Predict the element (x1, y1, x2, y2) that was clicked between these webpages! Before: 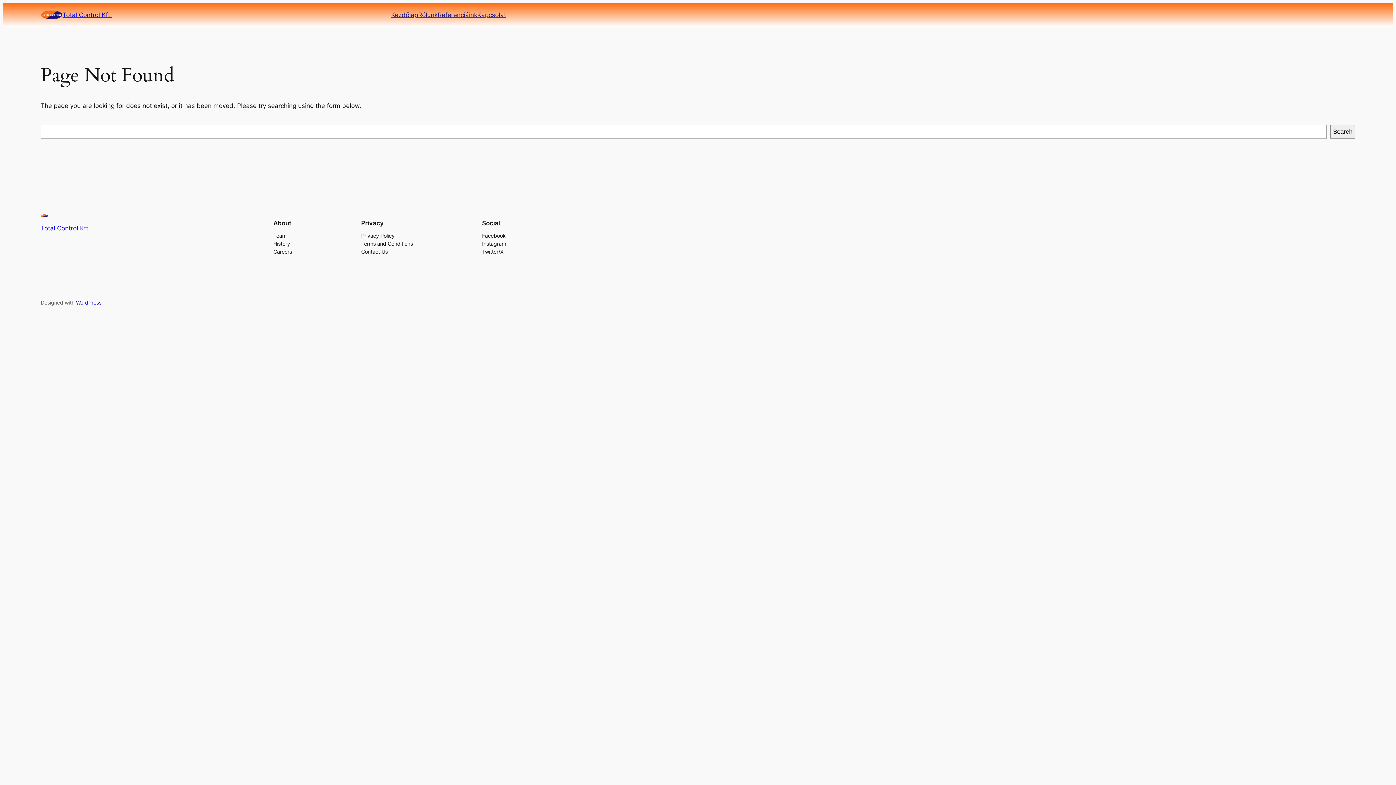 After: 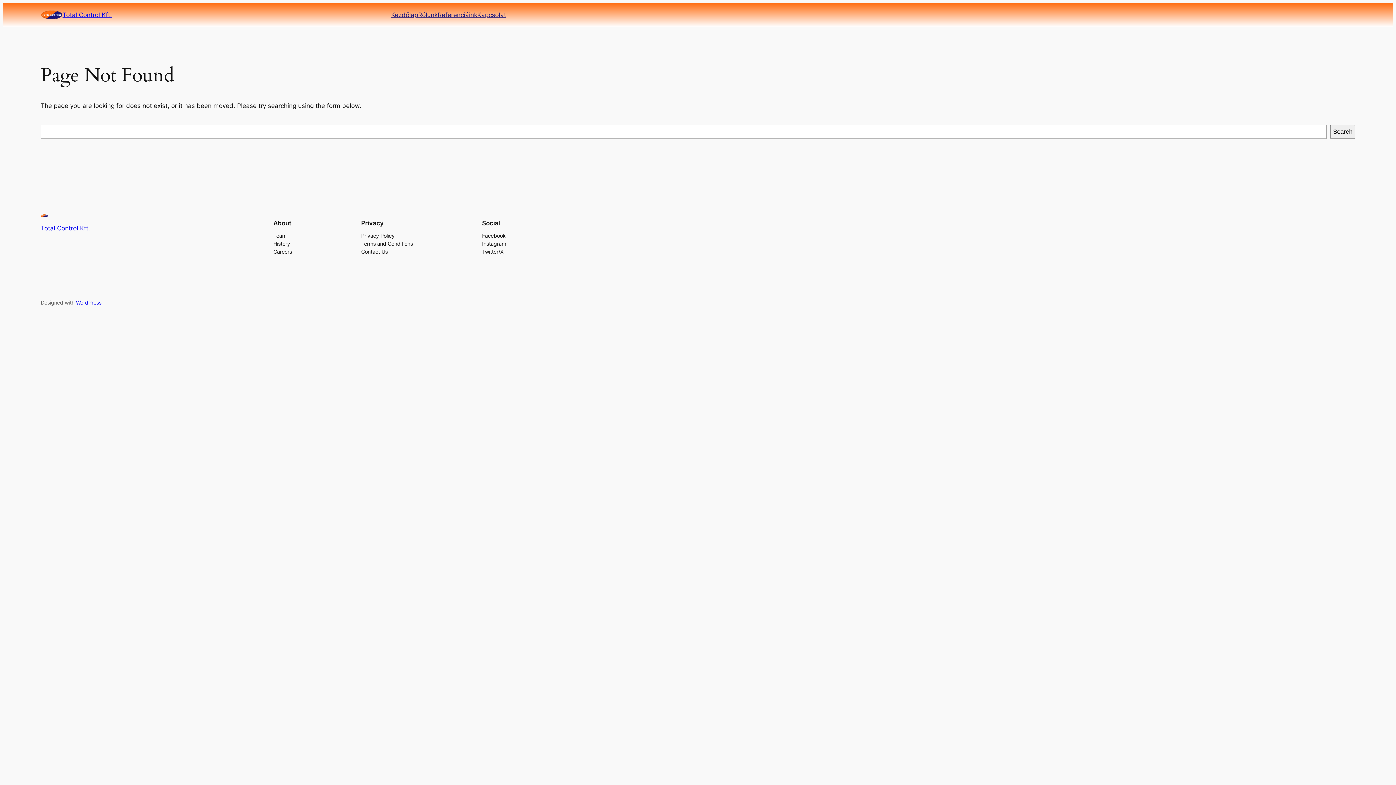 Action: label: Twitter/X bbox: (482, 247, 503, 255)